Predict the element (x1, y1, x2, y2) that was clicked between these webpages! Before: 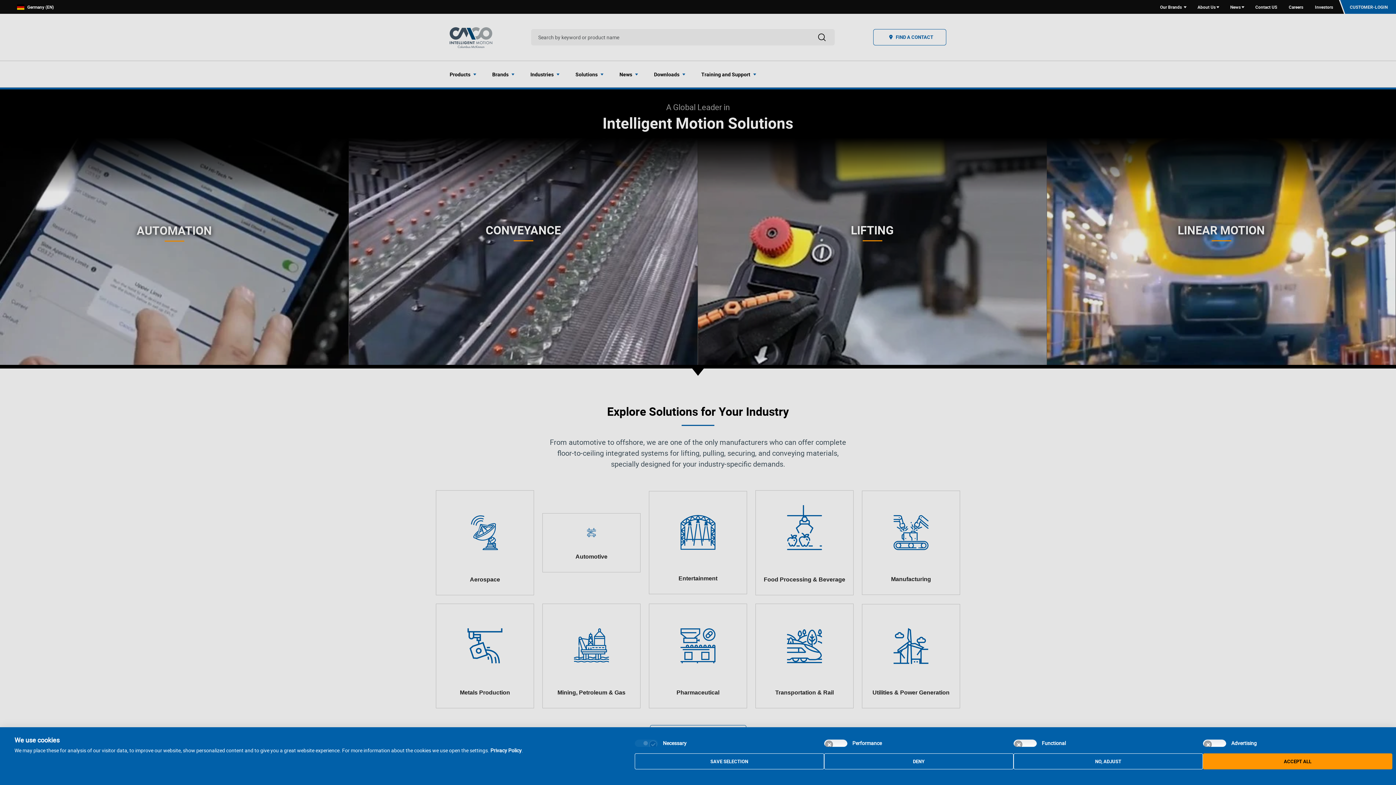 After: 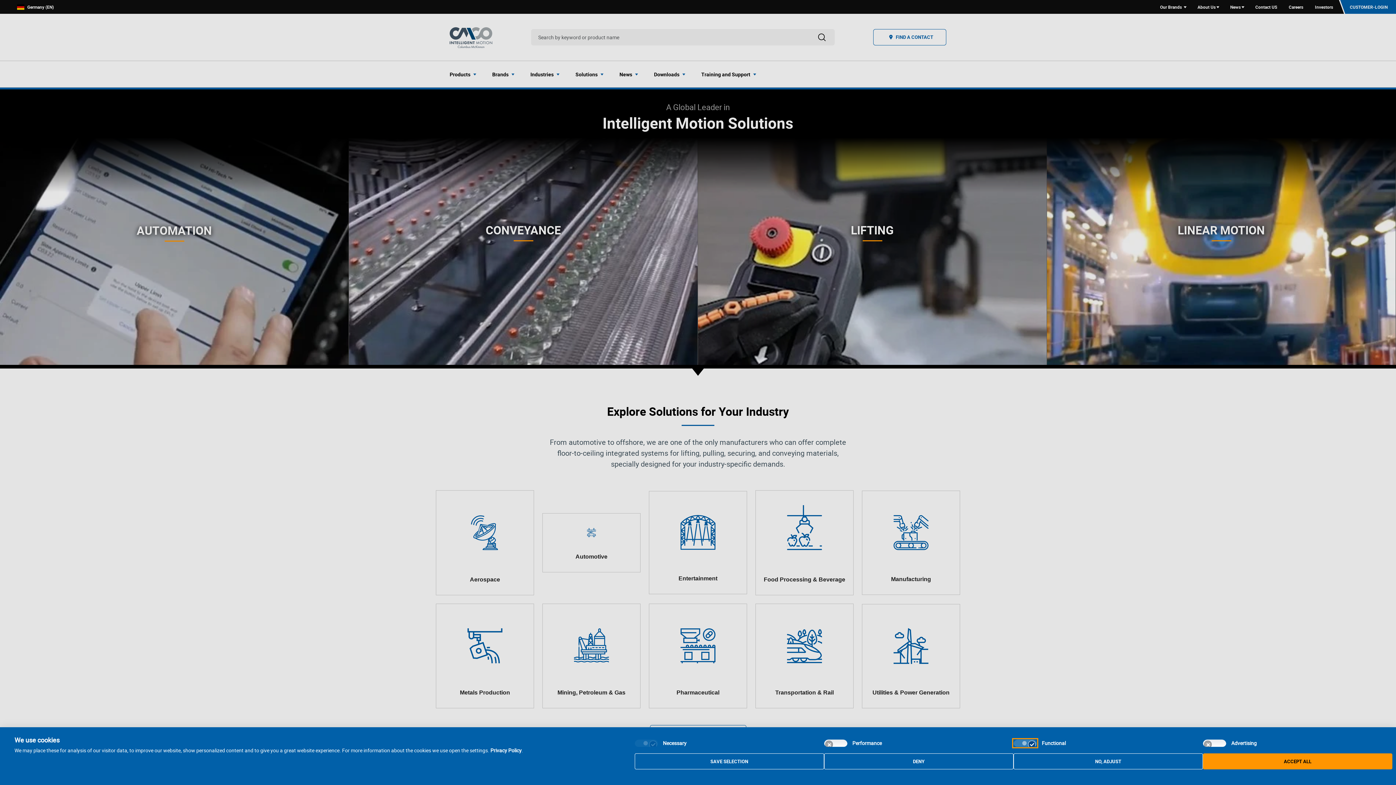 Action: bbox: (1013, 739, 1037, 747) label: Functional